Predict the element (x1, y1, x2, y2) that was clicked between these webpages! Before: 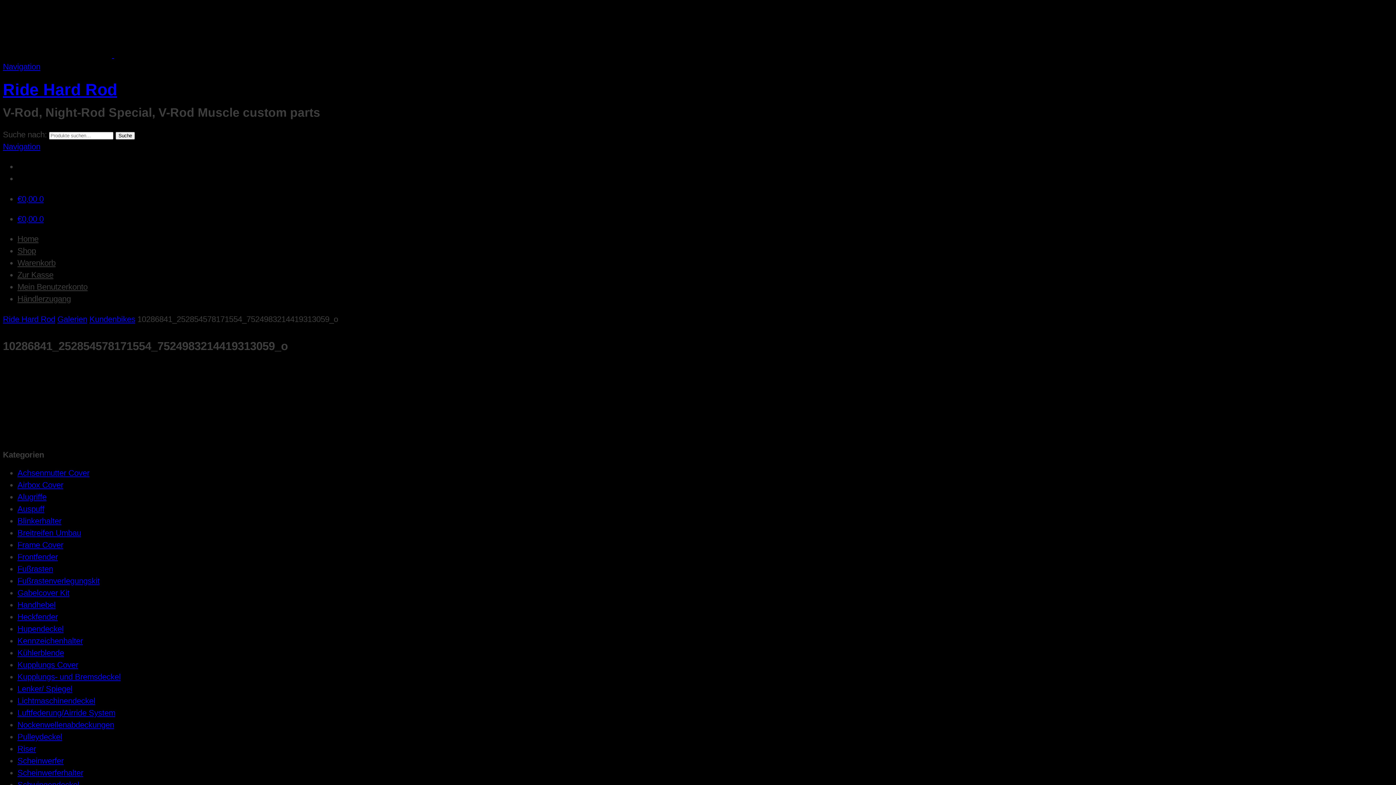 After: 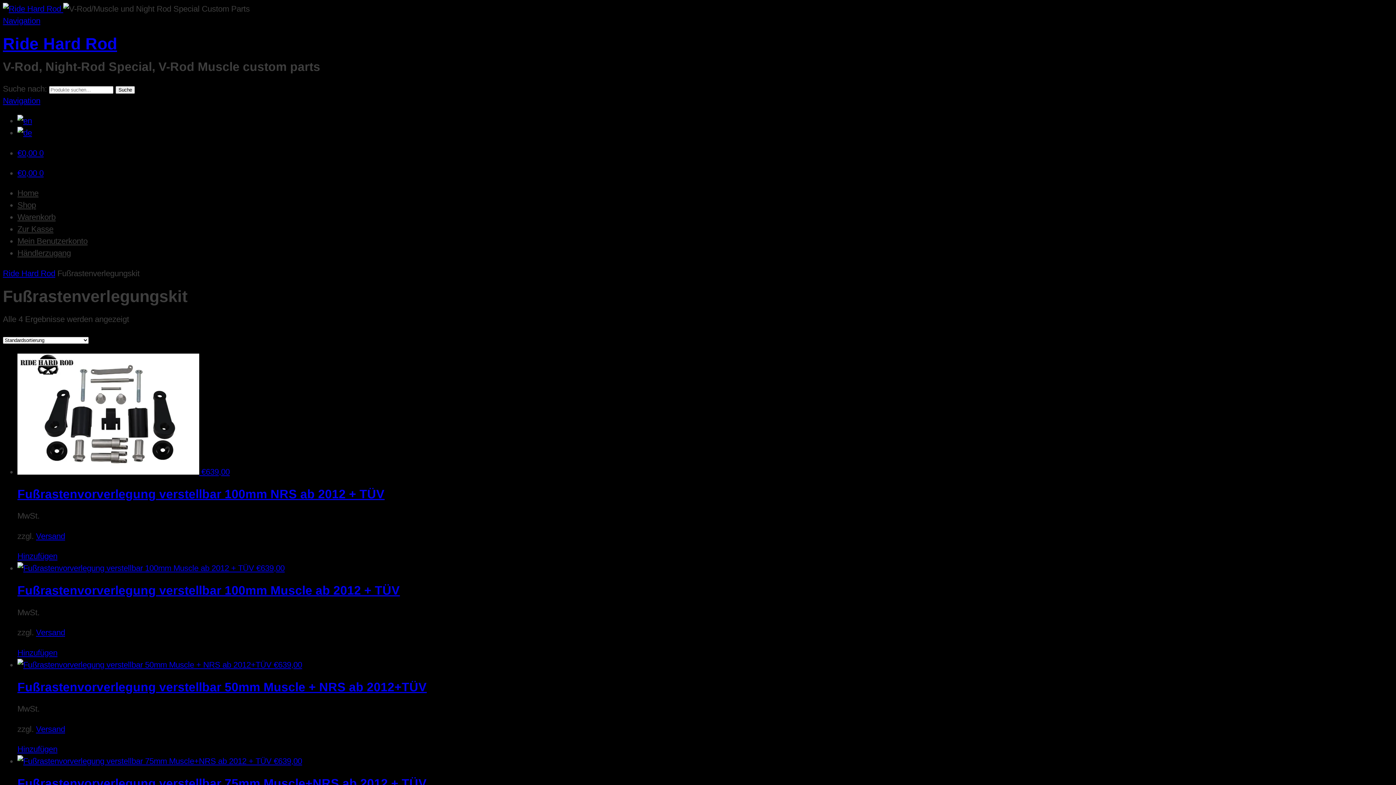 Action: label: Fußrastenverlegungskit bbox: (17, 576, 99, 585)